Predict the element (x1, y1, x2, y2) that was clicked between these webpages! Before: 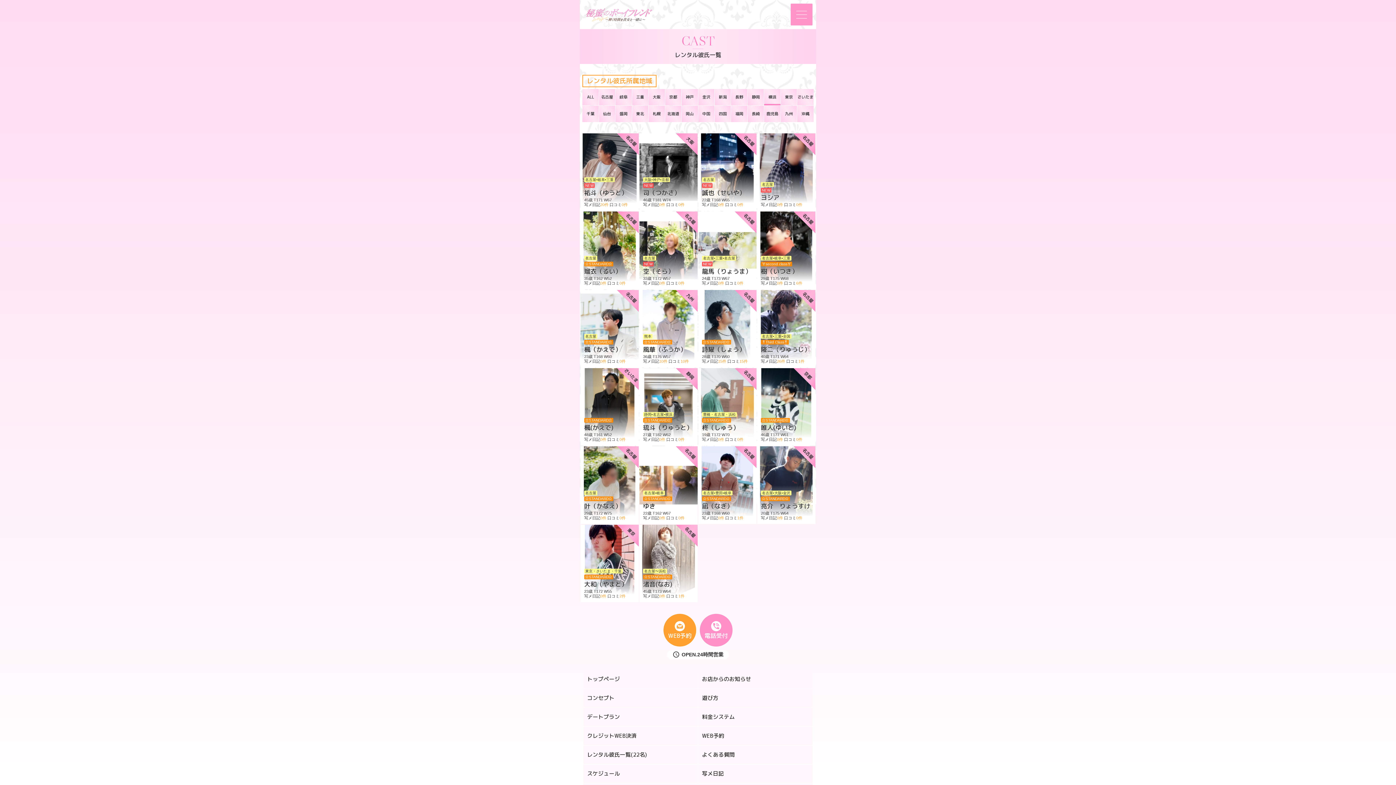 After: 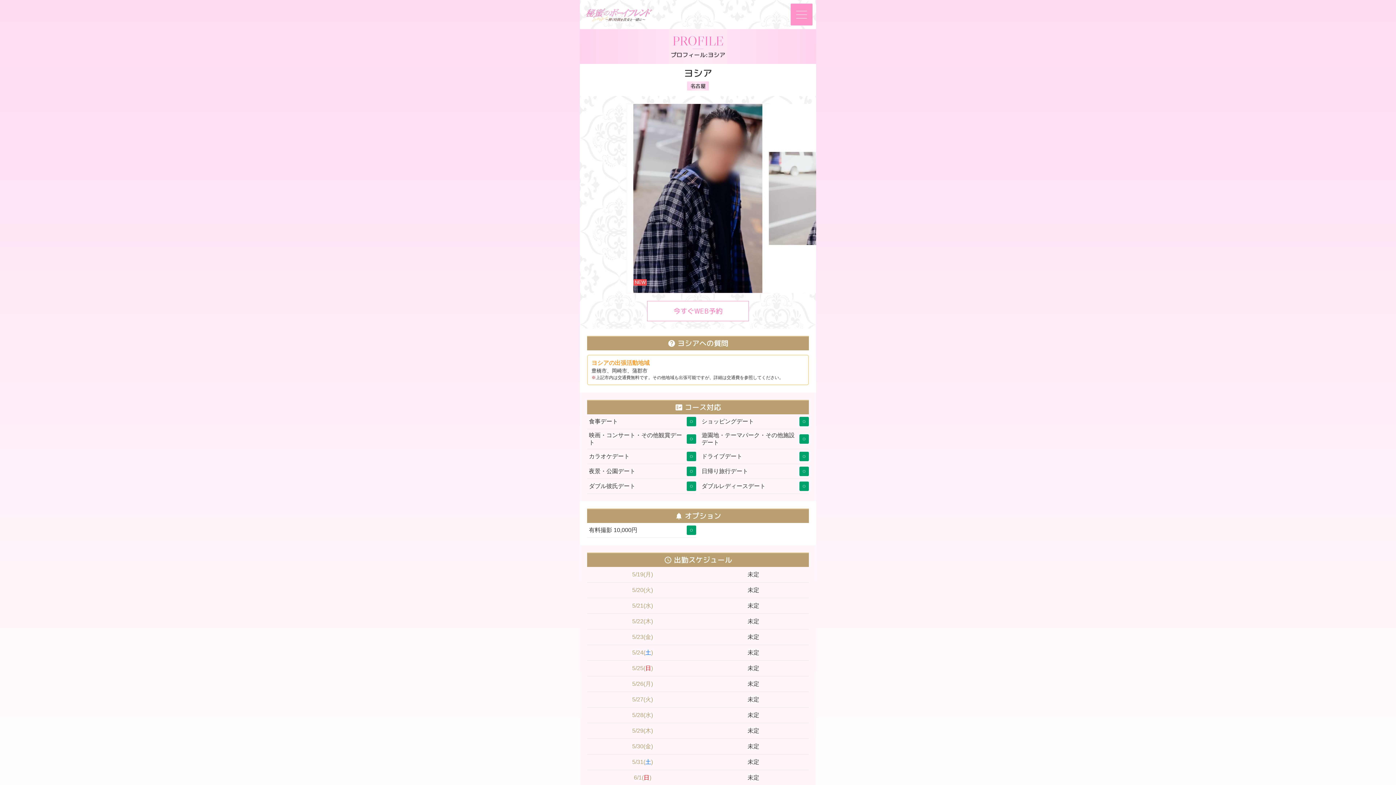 Action: bbox: (757, 133, 815, 211)